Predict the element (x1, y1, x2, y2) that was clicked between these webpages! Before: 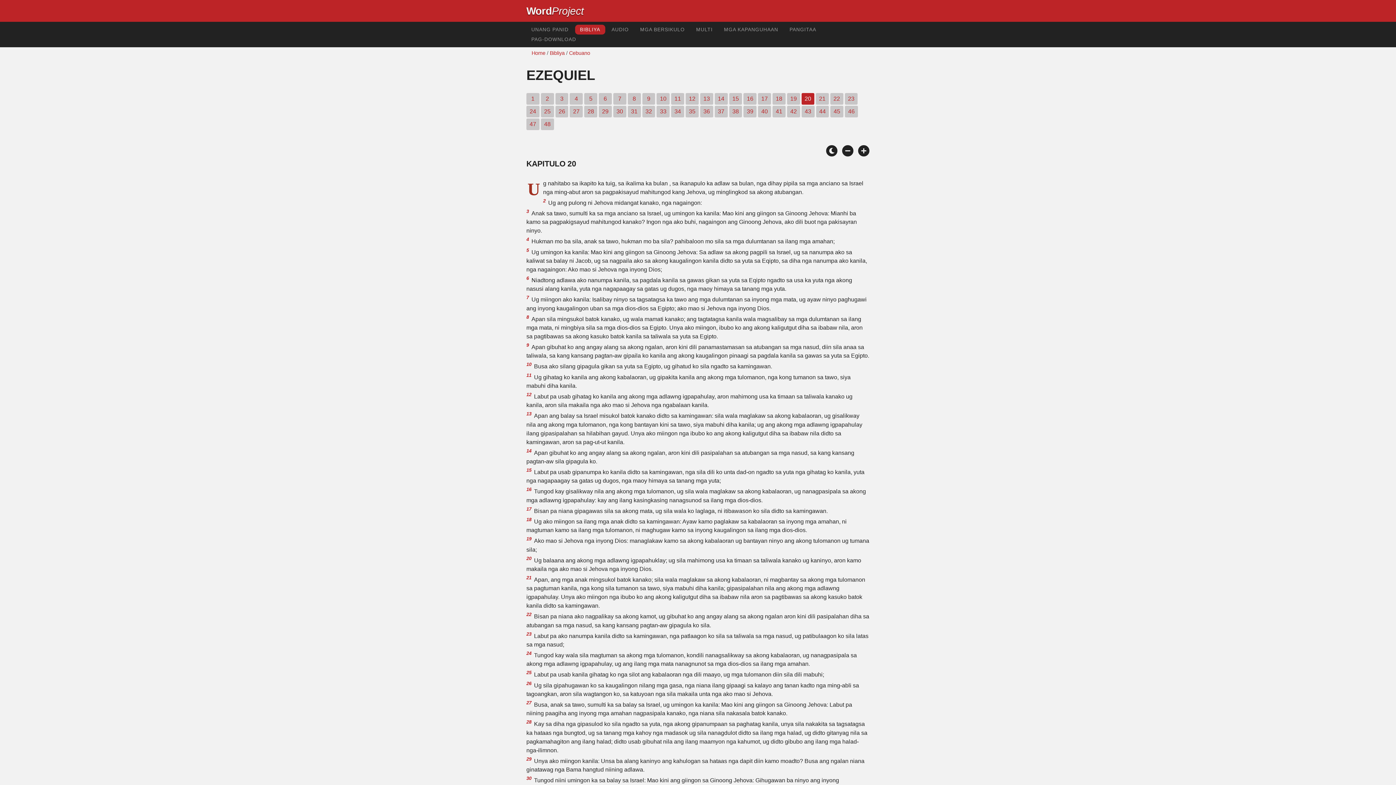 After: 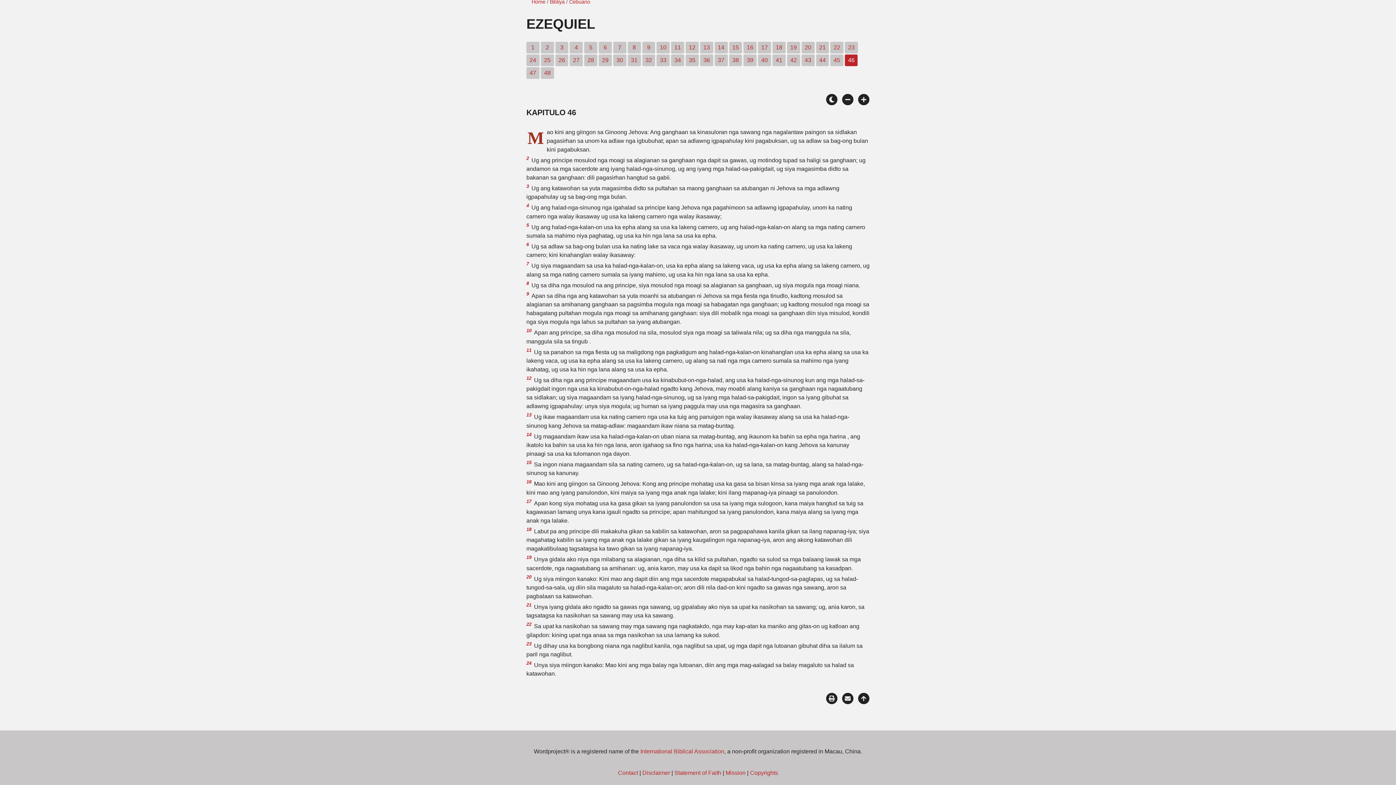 Action: label: 46 bbox: (845, 105, 858, 117)